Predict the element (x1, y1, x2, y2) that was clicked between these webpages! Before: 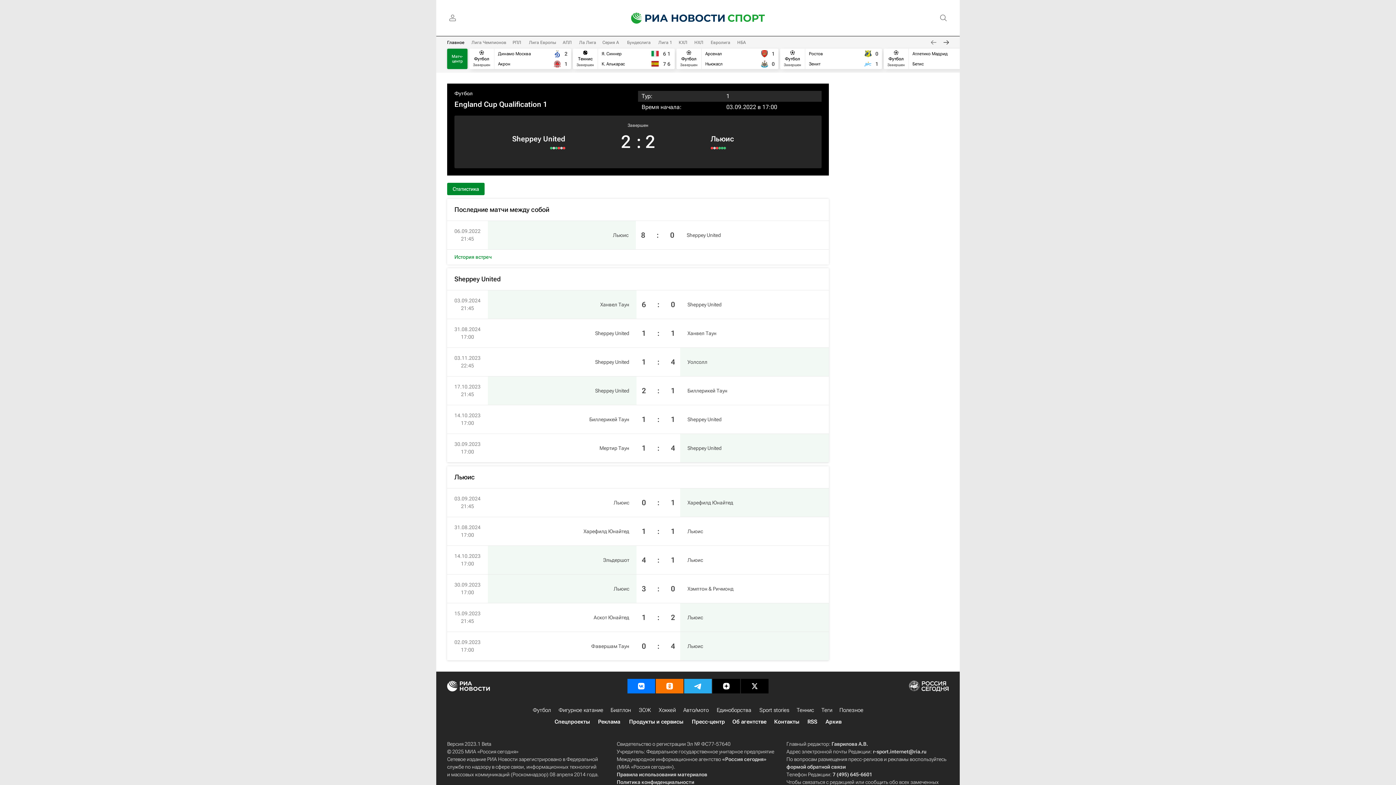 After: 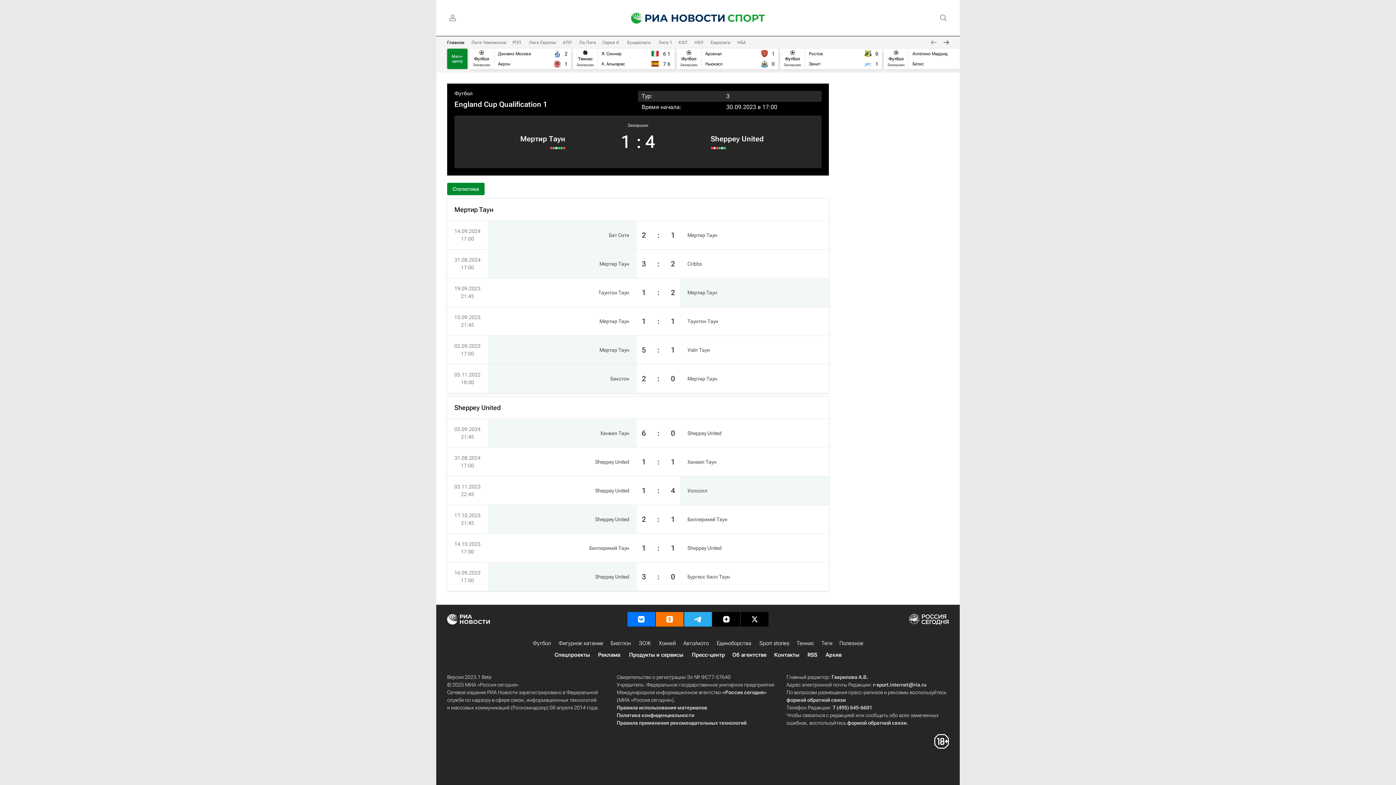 Action: label: 1:4 bbox: (636, 434, 680, 462)